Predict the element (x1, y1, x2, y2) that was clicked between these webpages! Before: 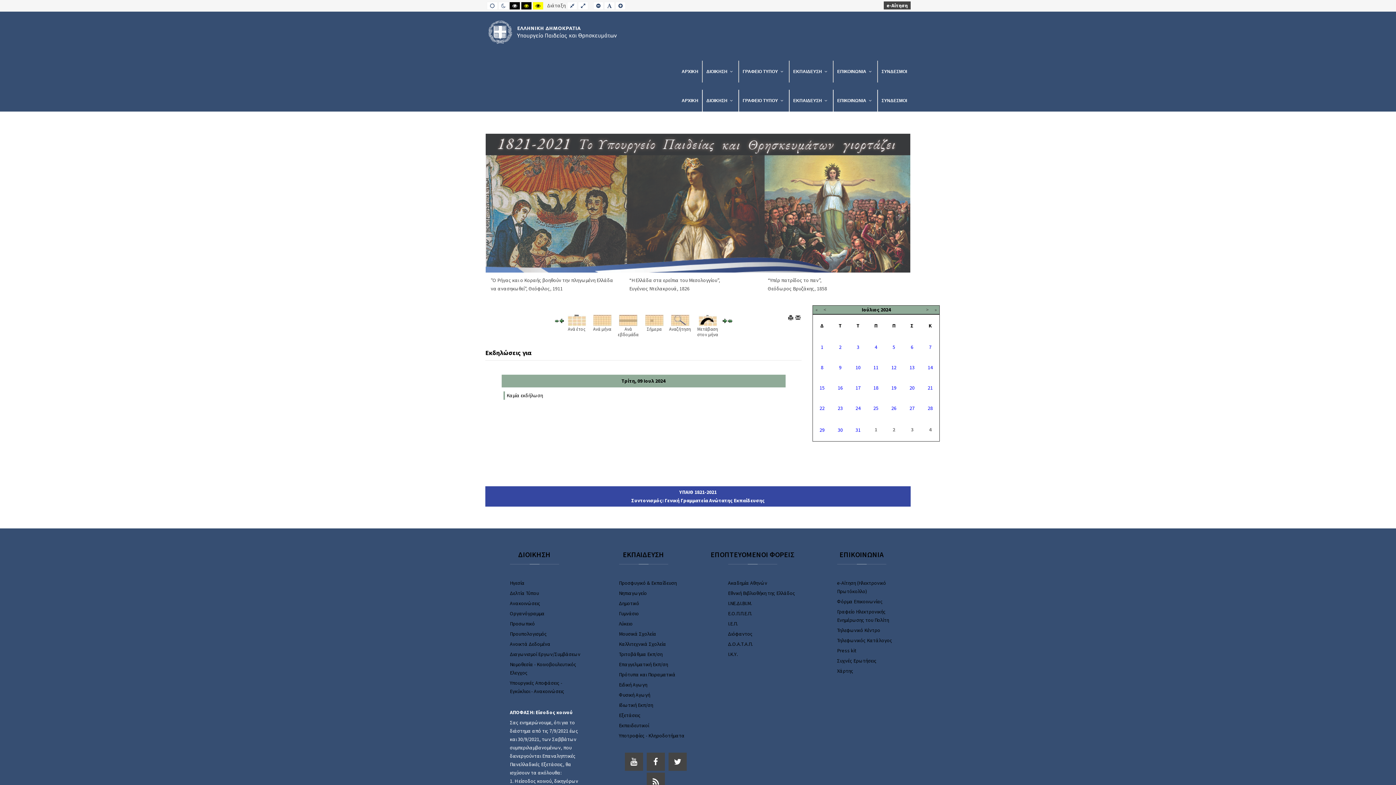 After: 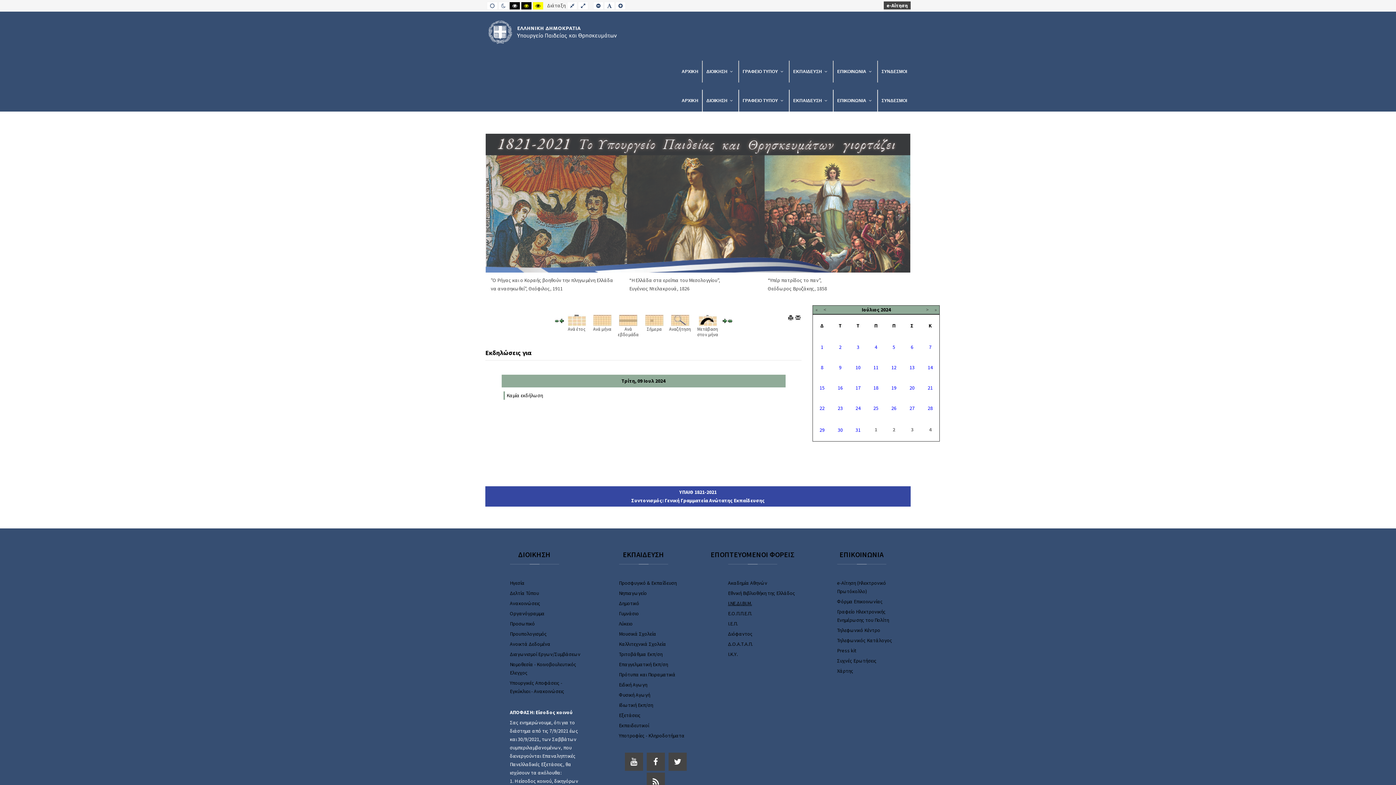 Action: label: Ι.ΝΕ.ΔΙ.ΒΙ.Μ. bbox: (728, 600, 752, 607)